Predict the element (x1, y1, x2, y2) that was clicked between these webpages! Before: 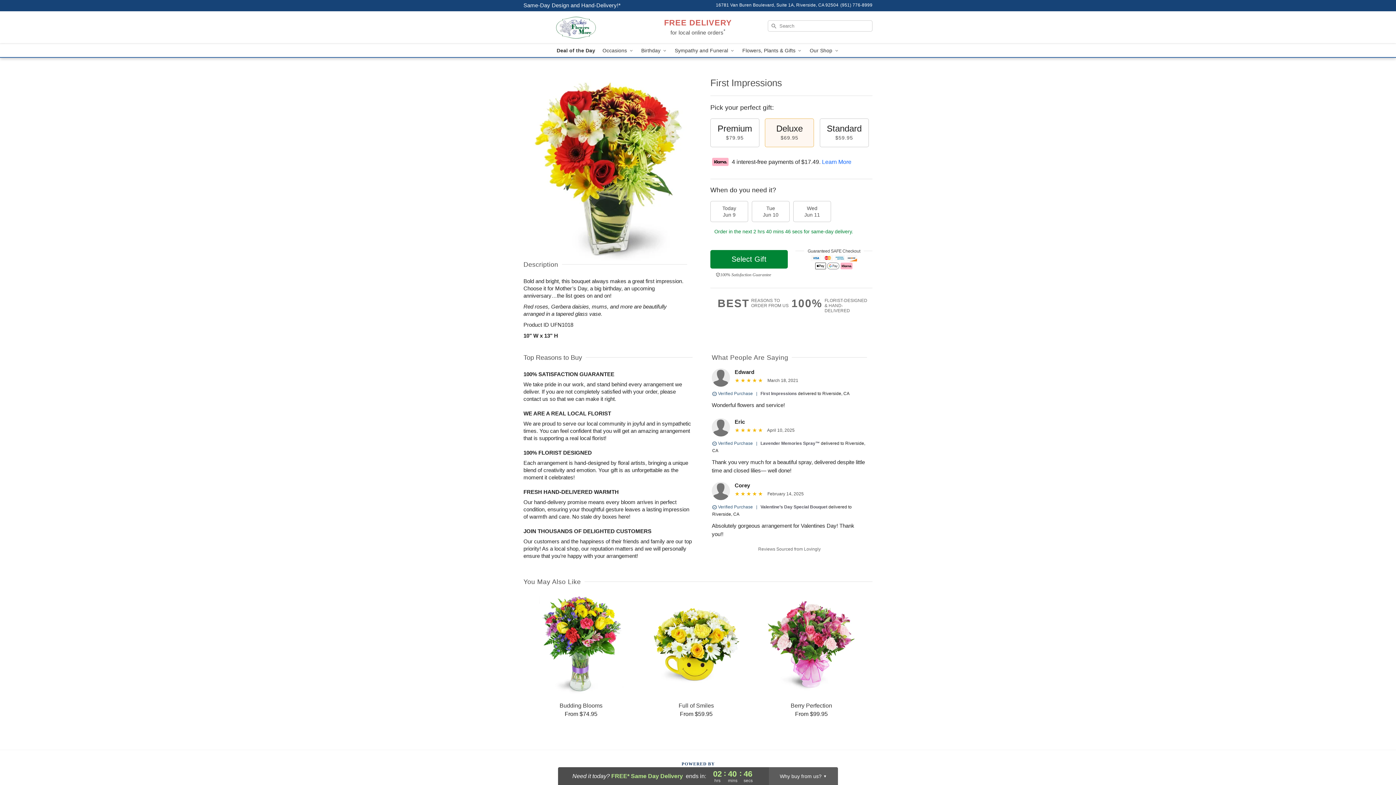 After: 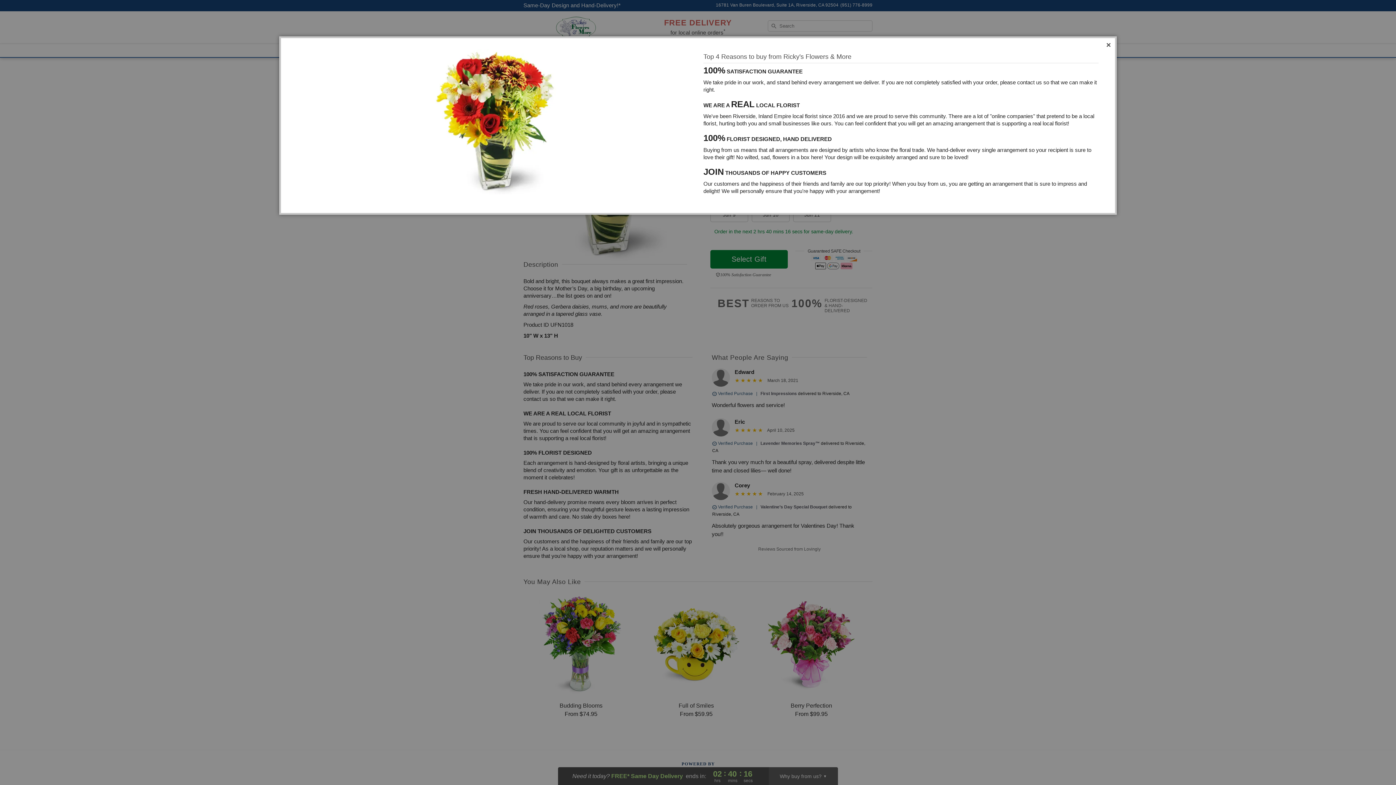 Action: label: 100%
FLORIST-DESIGNED
& HAND-DELIVERED bbox: (791, 298, 872, 313)